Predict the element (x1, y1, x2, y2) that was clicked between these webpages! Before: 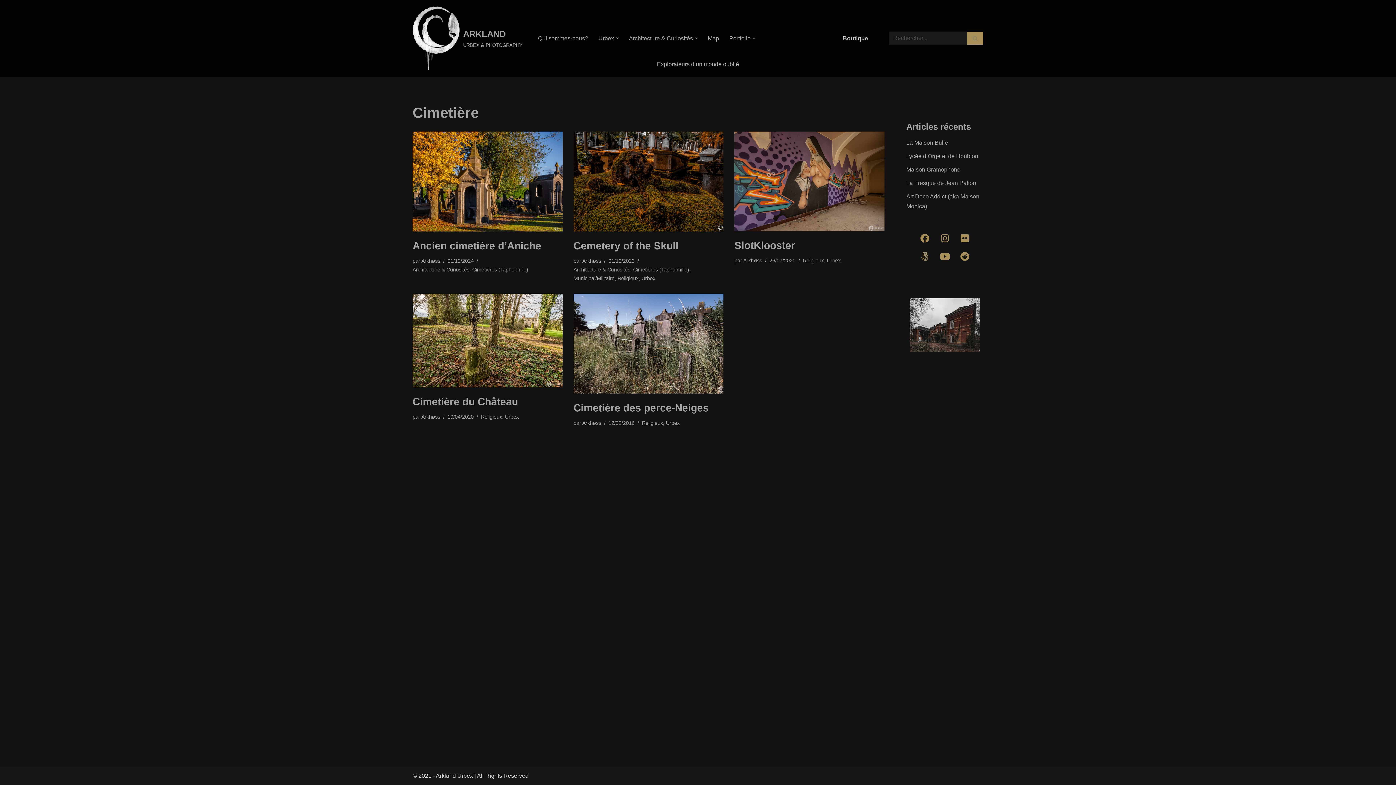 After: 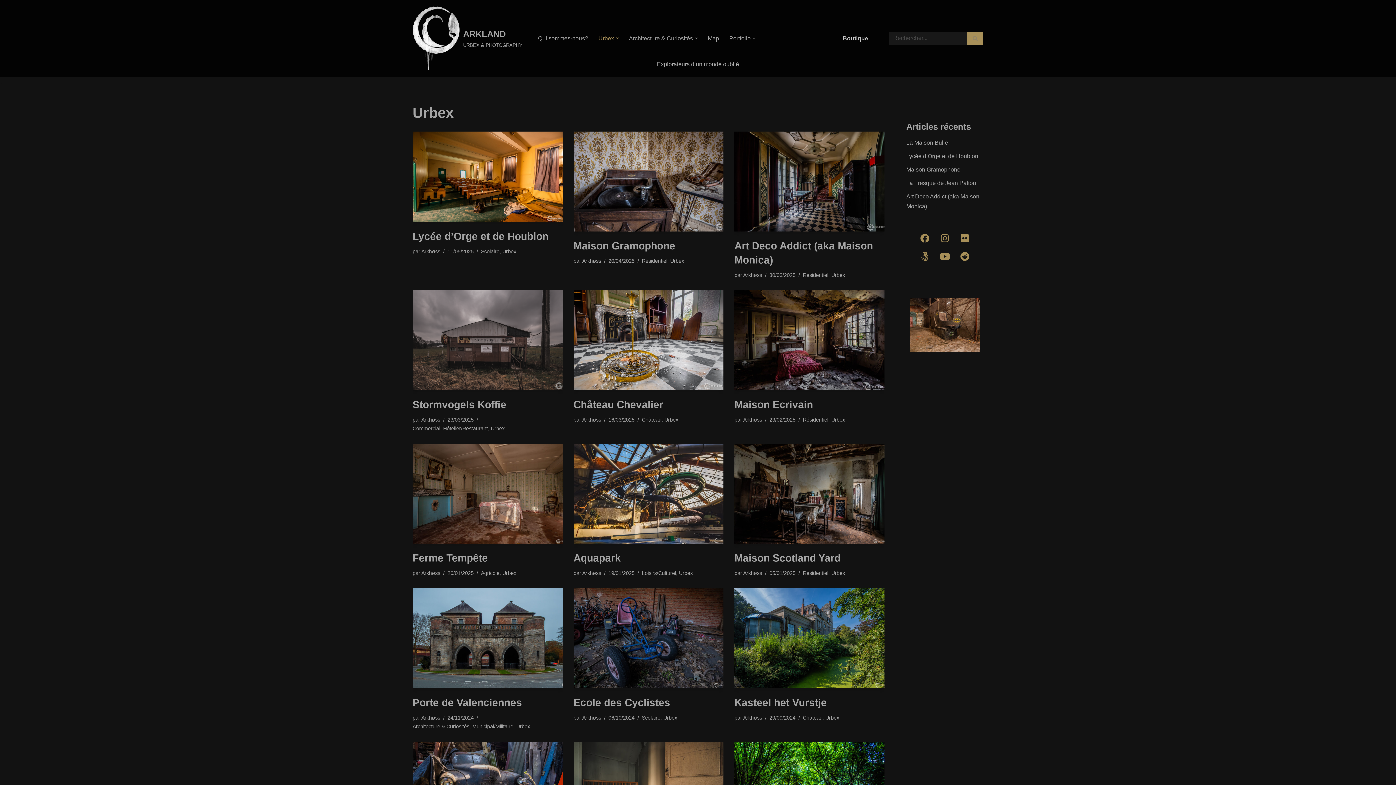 Action: label: Urbex bbox: (666, 420, 679, 426)